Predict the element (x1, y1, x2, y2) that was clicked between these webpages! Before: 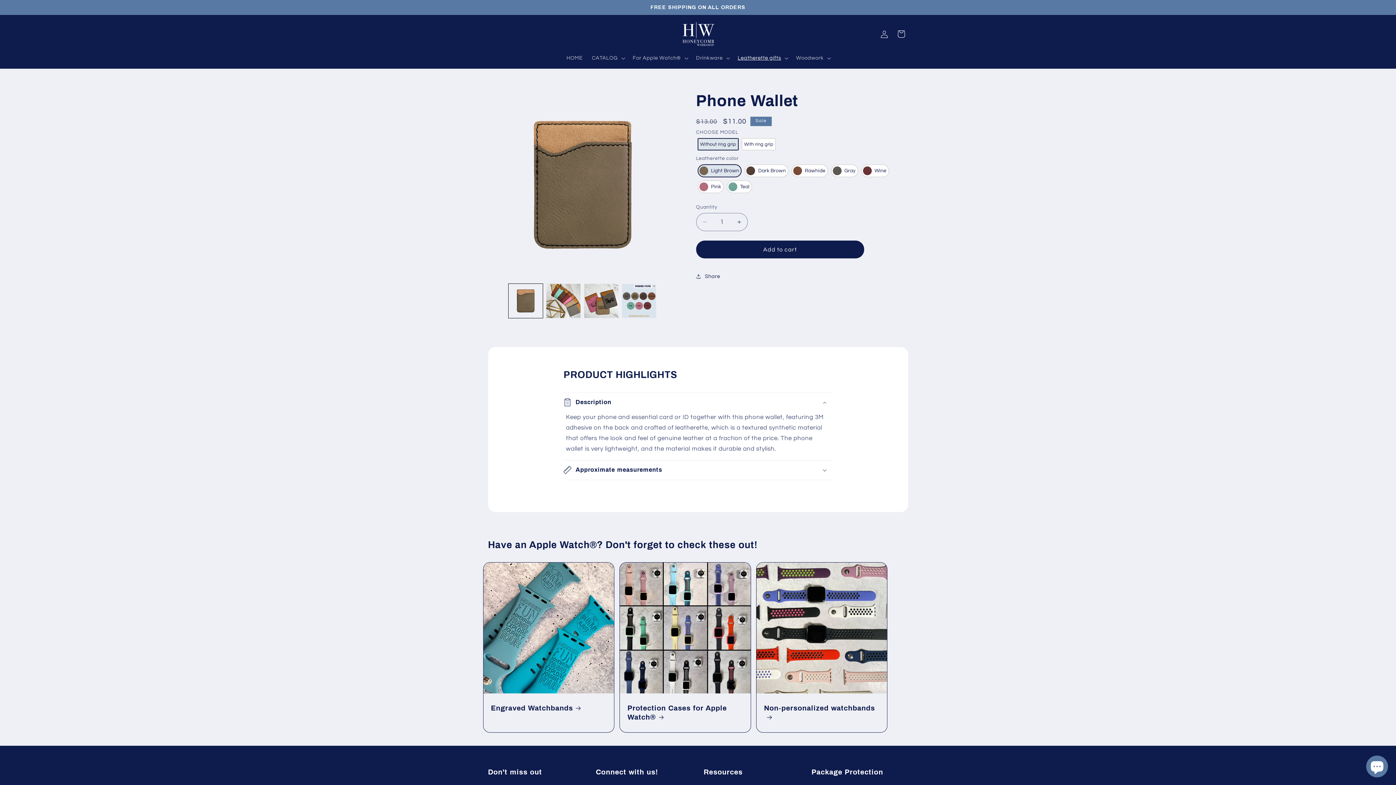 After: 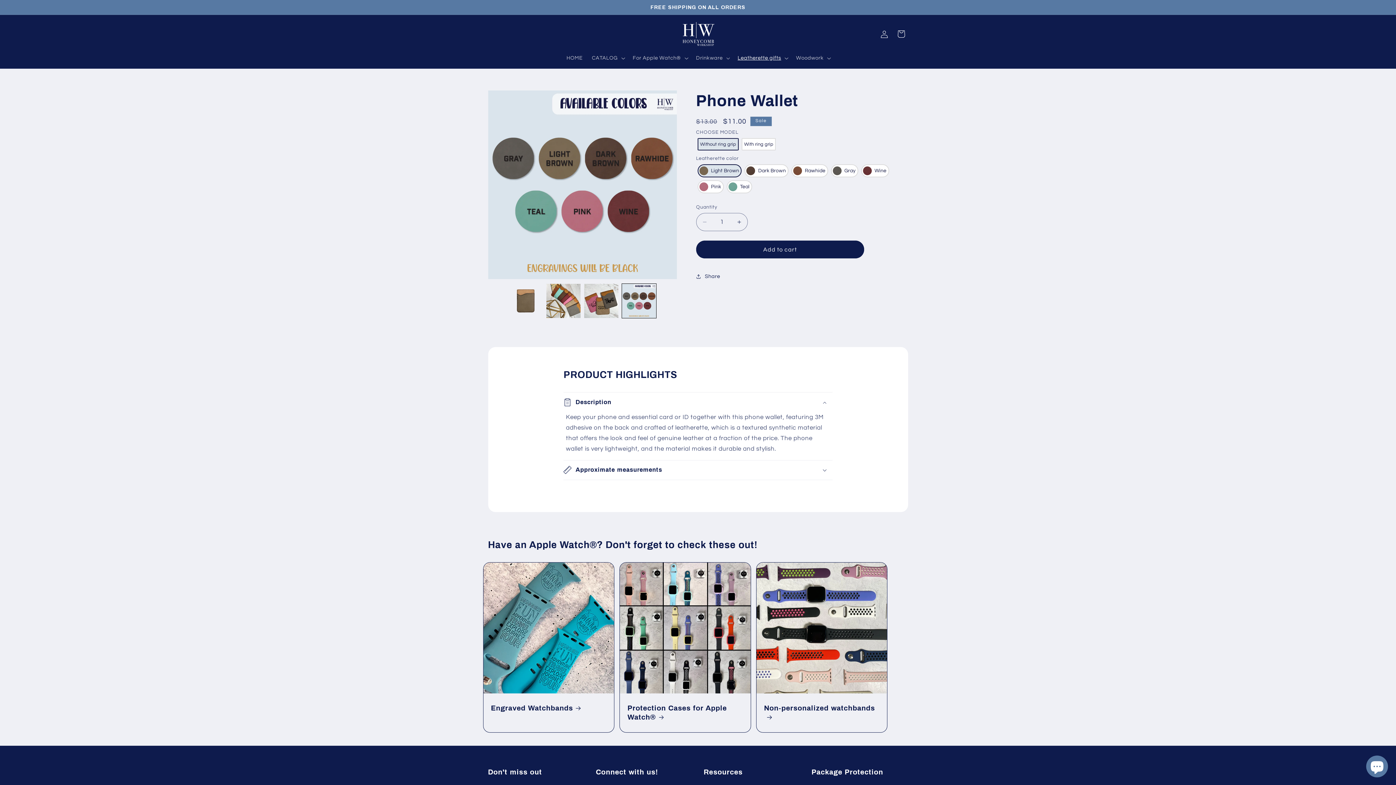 Action: bbox: (621, 283, 656, 318)